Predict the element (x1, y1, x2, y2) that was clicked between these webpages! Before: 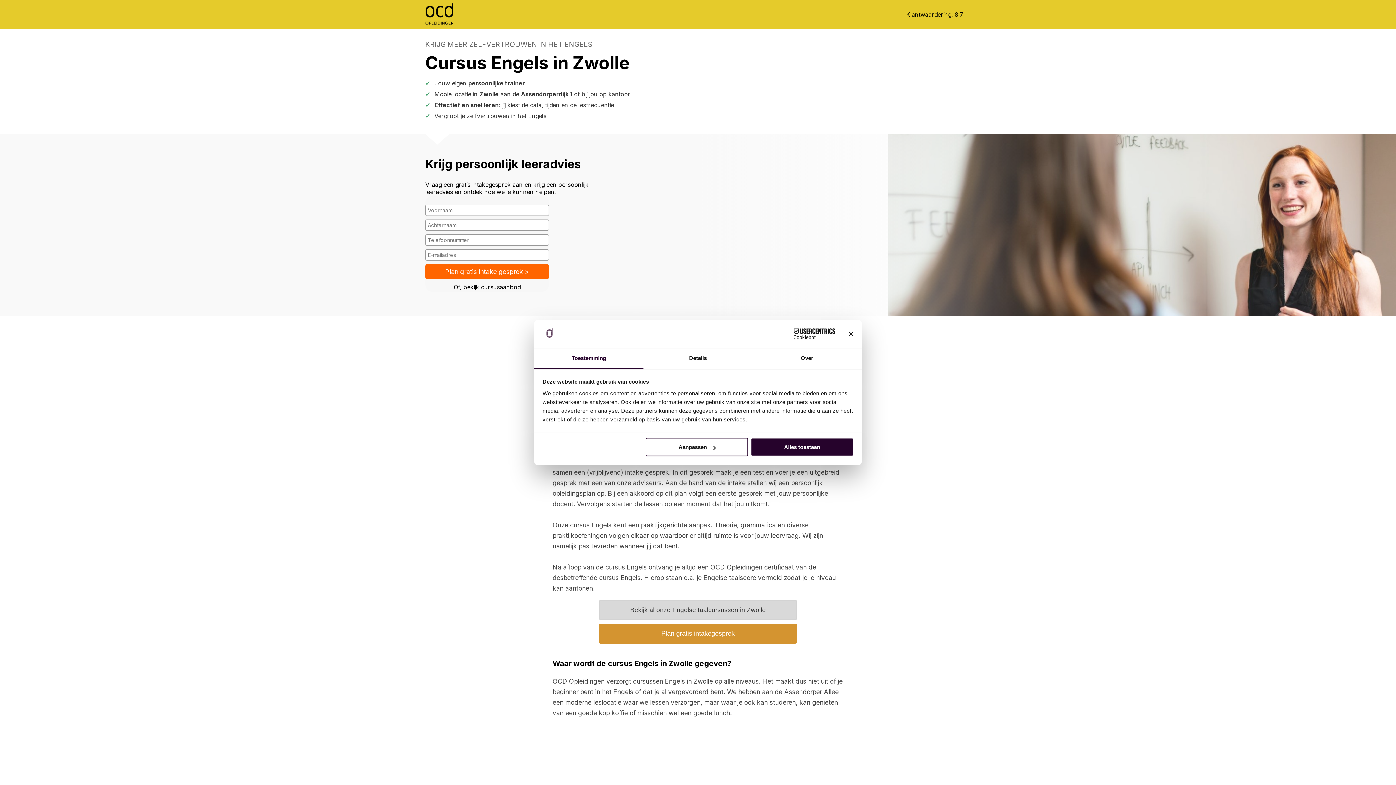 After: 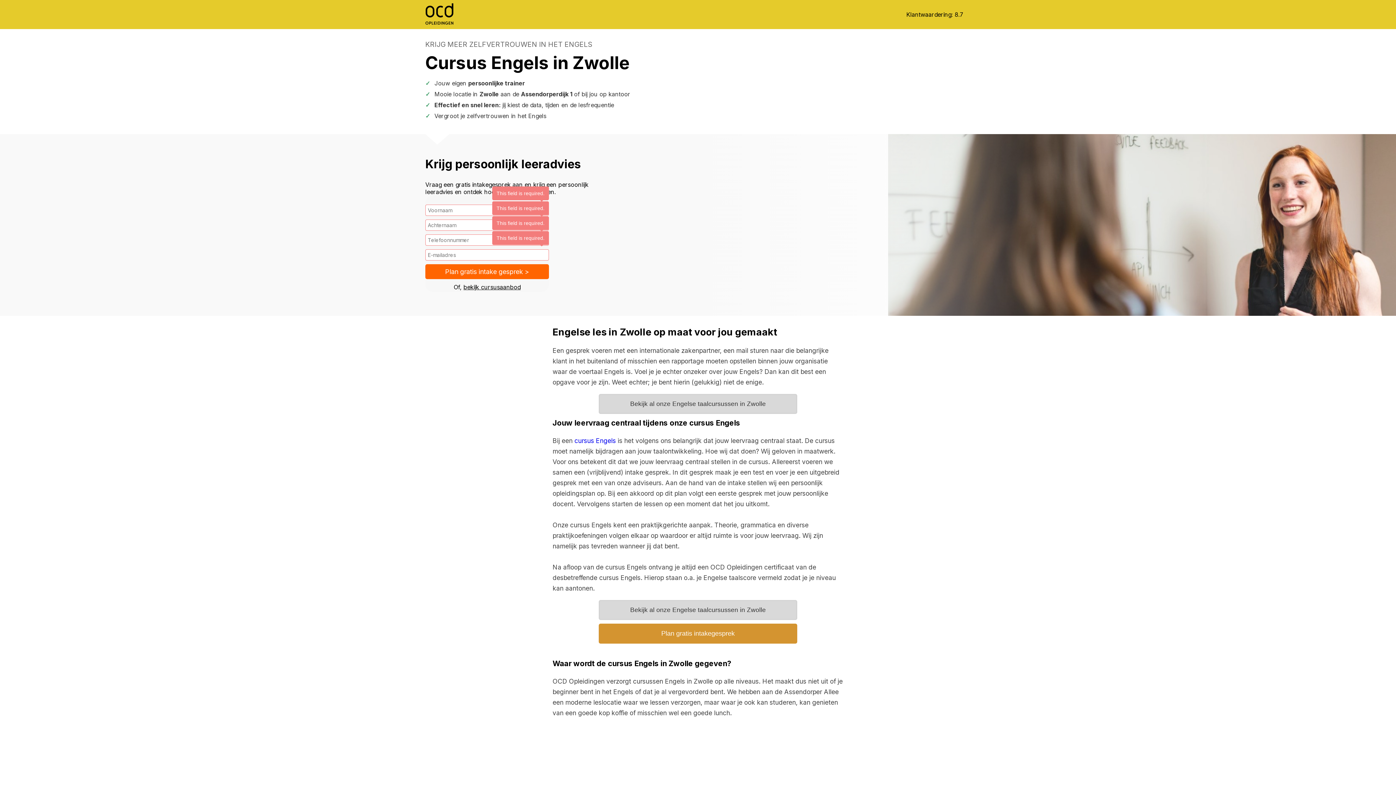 Action: bbox: (425, 264, 549, 279) label: Plan gratis intake gesprek >